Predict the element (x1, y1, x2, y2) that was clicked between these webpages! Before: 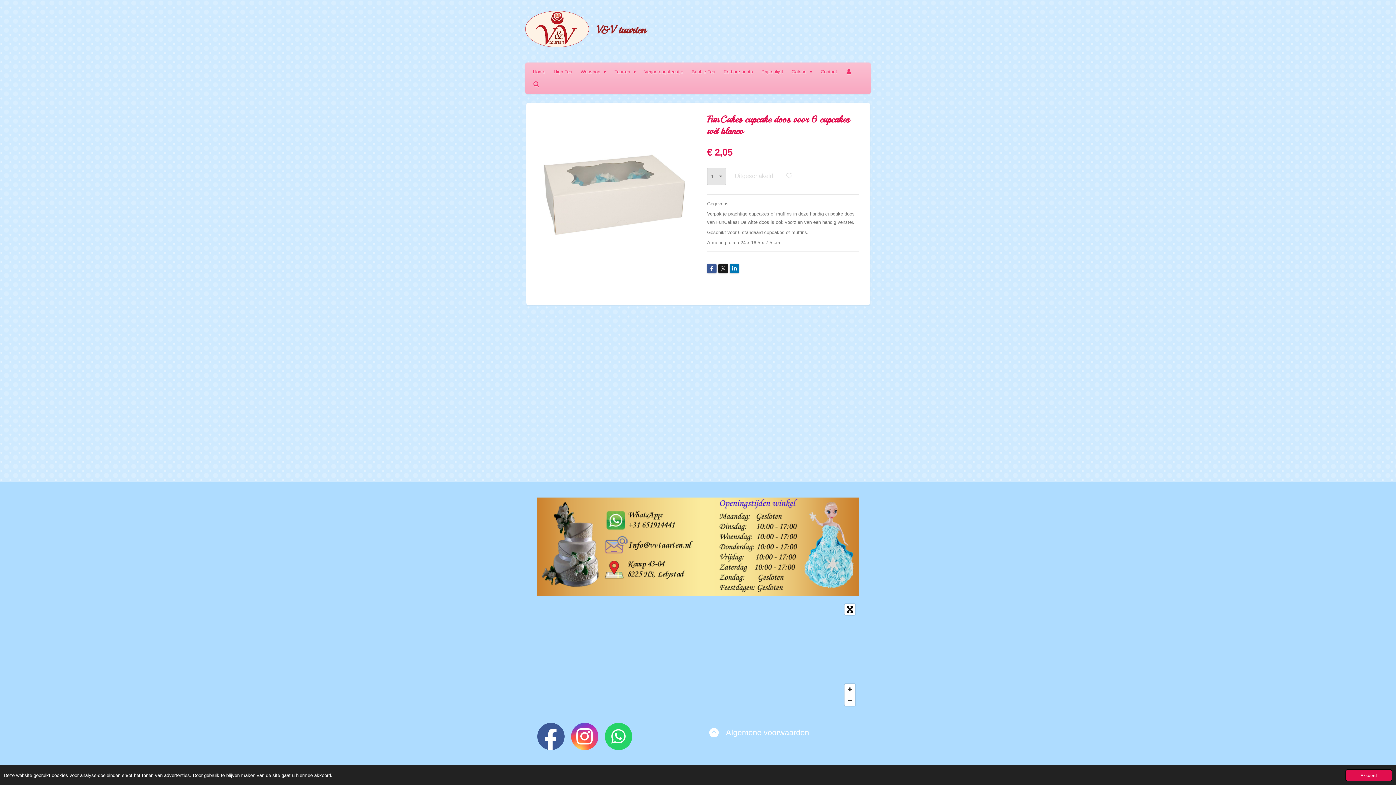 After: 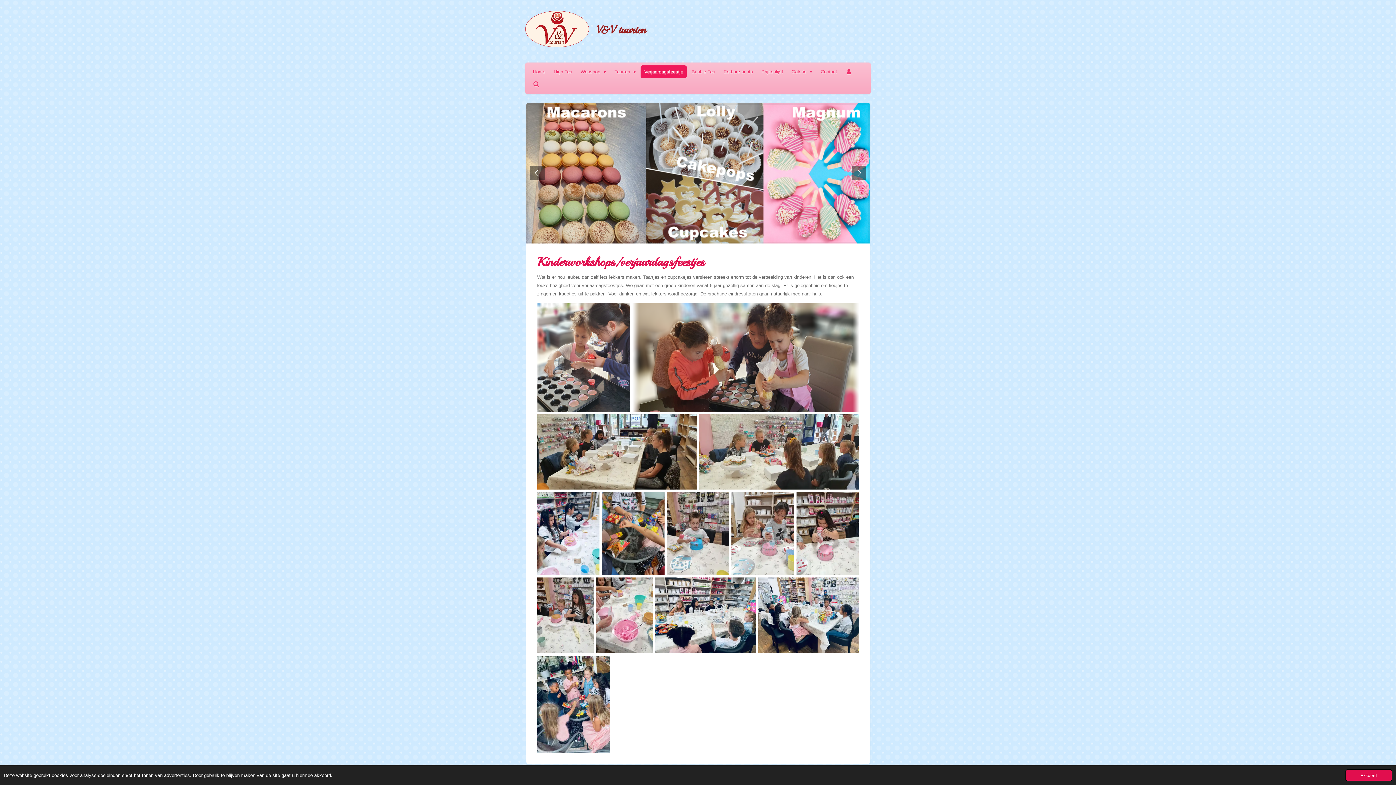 Action: bbox: (640, 65, 687, 78) label: Verjaardagsfeestje